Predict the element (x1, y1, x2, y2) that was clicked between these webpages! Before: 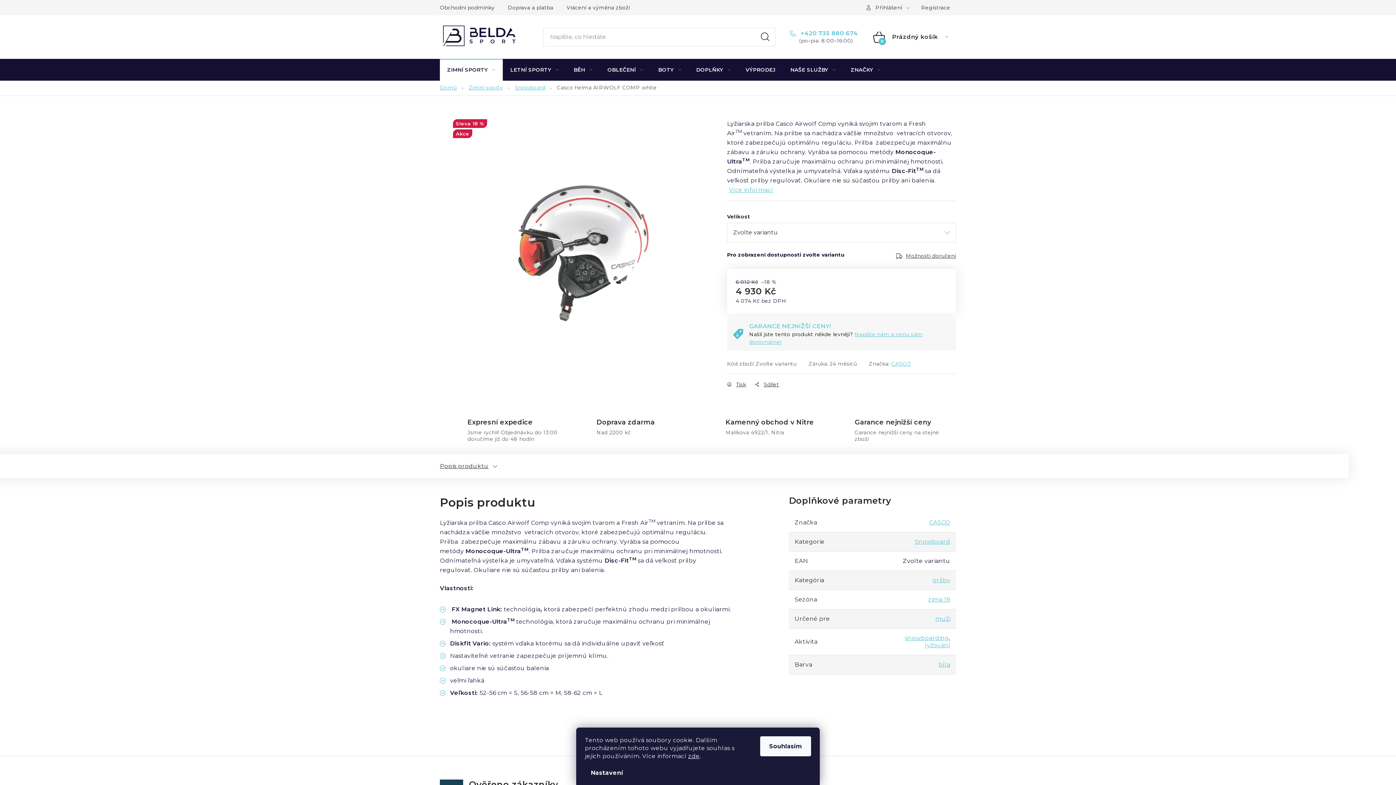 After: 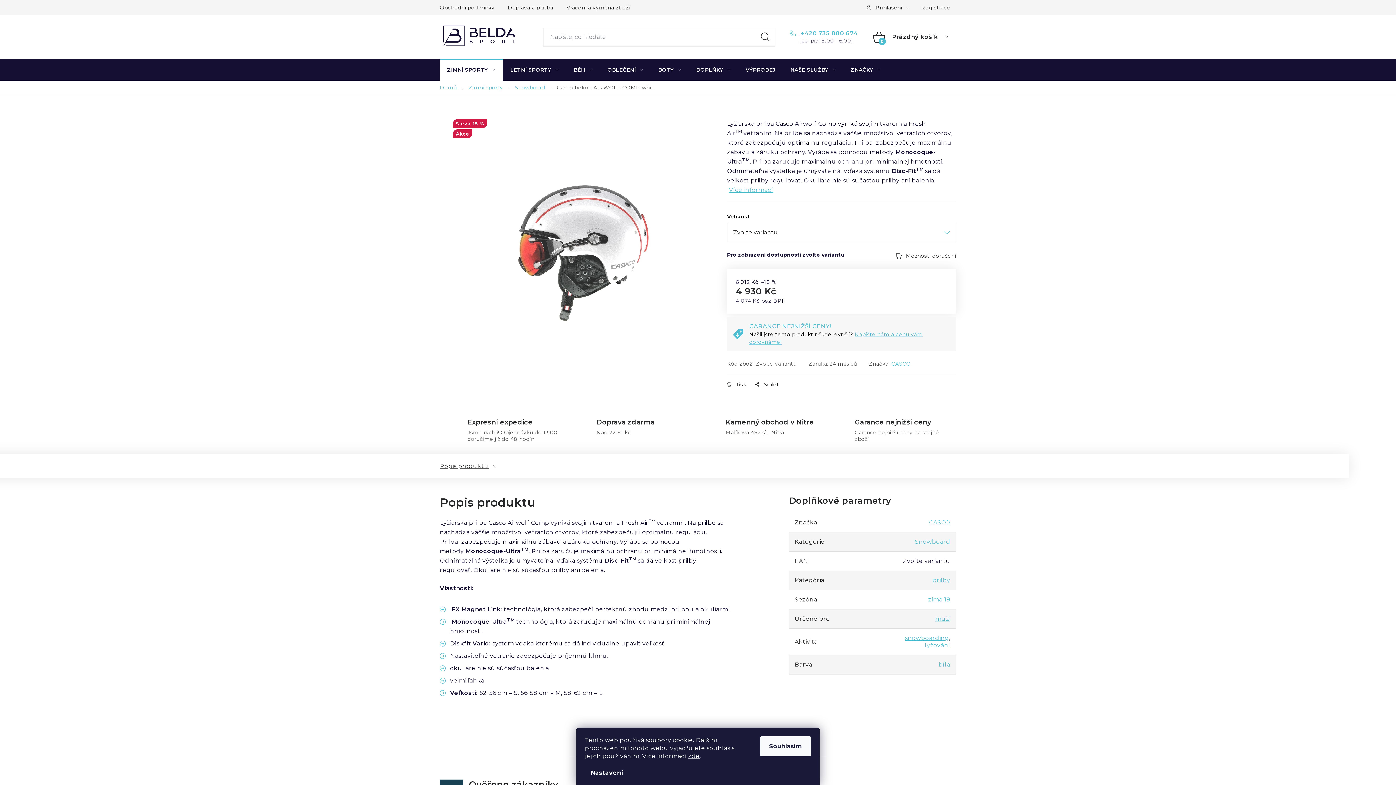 Action: bbox: (790, 29, 858, 36) label: Zavolat na +420735880674